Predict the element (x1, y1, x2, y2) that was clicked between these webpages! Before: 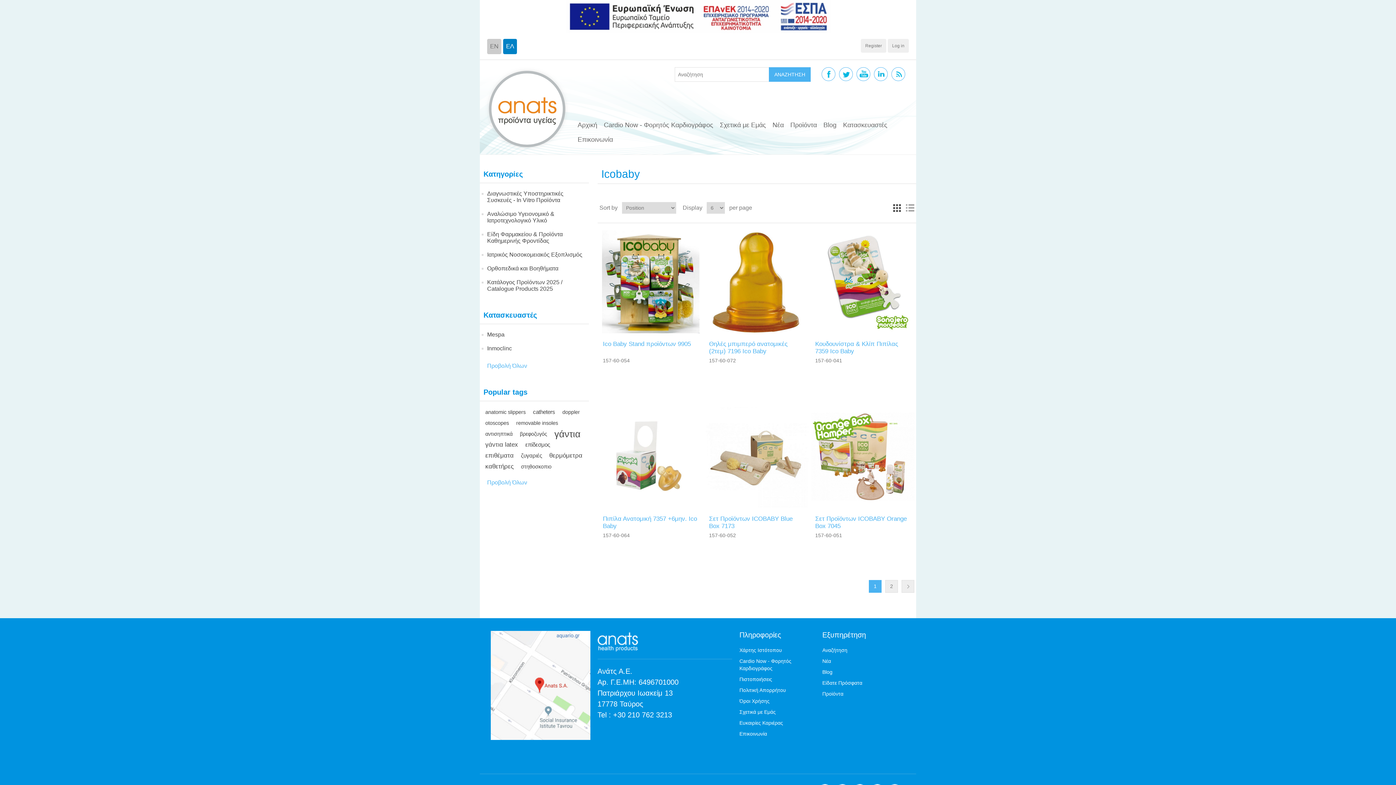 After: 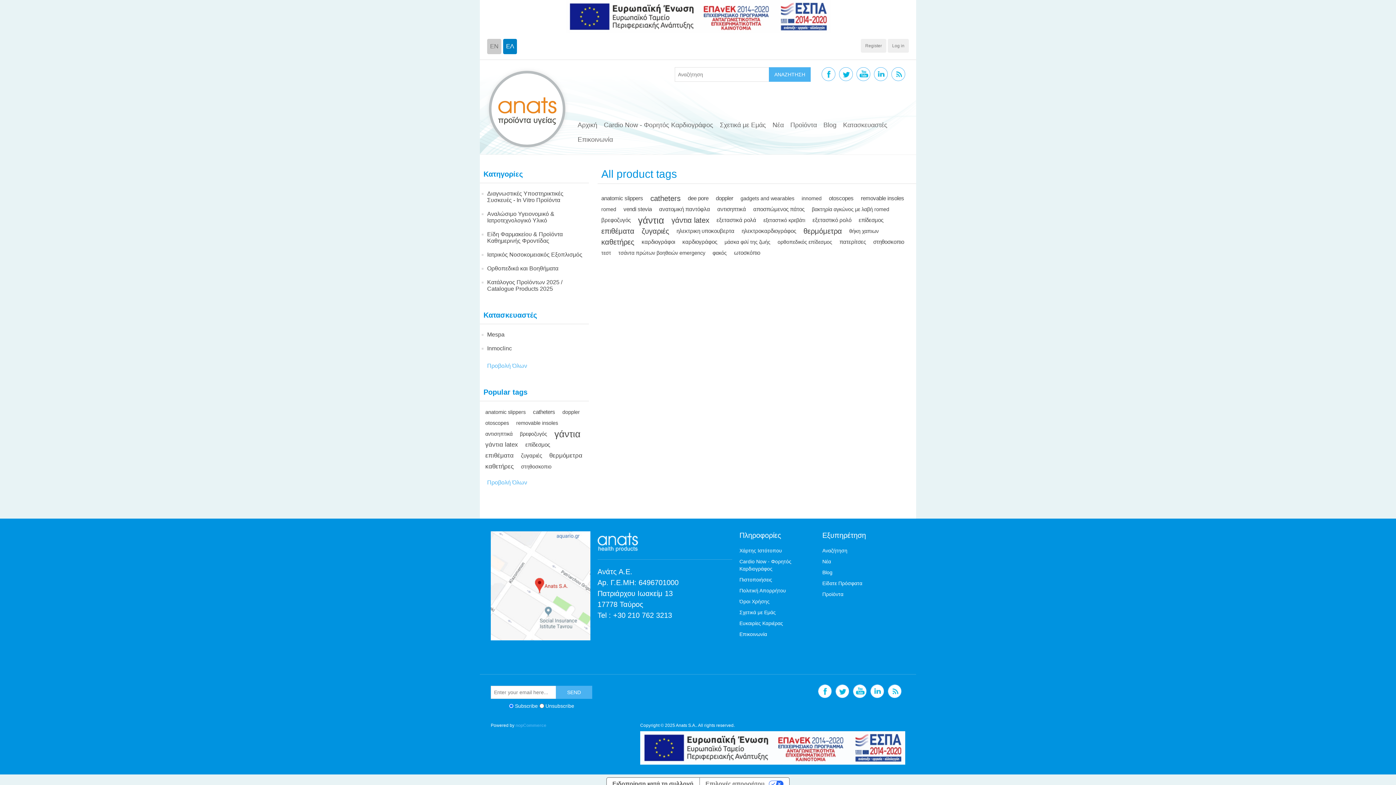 Action: label: Προβολή Όλων bbox: (481, 476, 532, 489)